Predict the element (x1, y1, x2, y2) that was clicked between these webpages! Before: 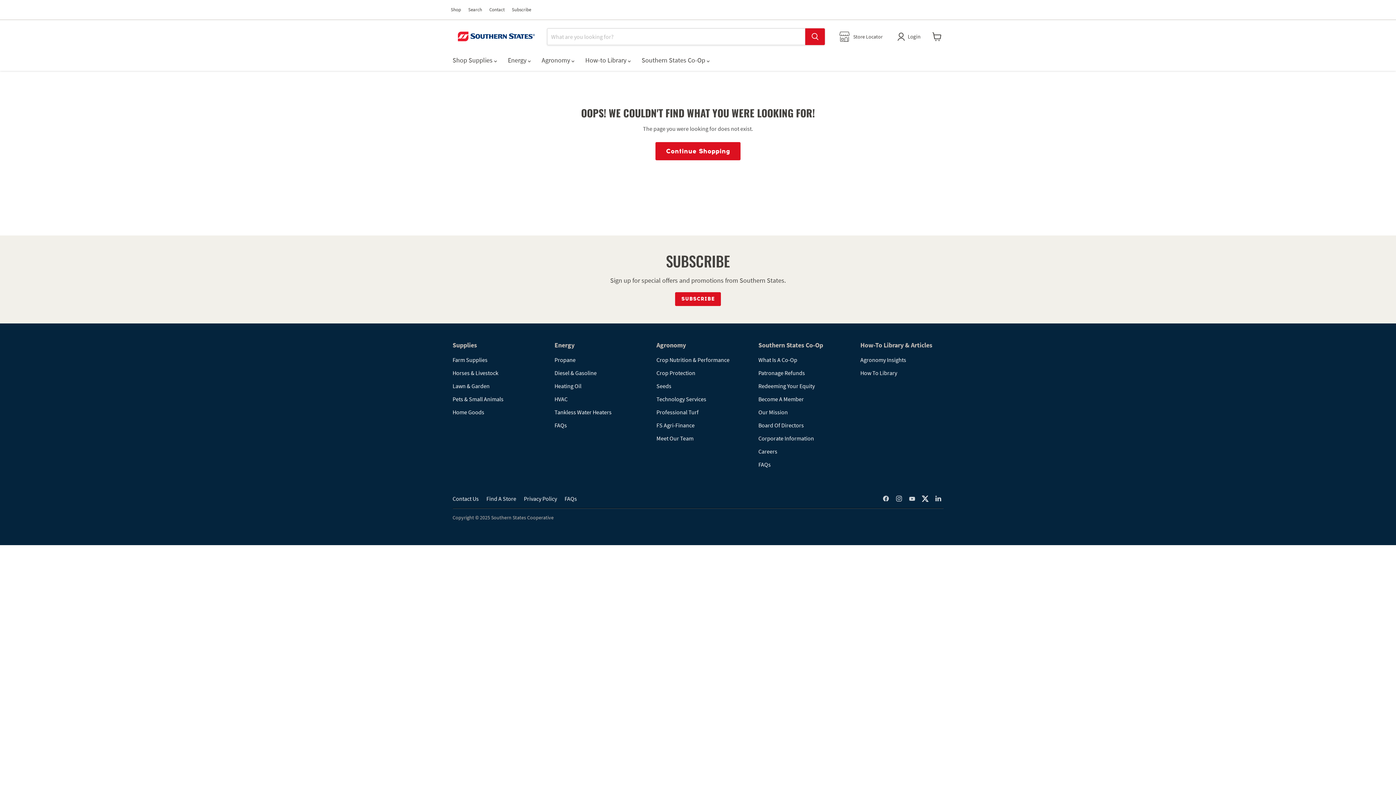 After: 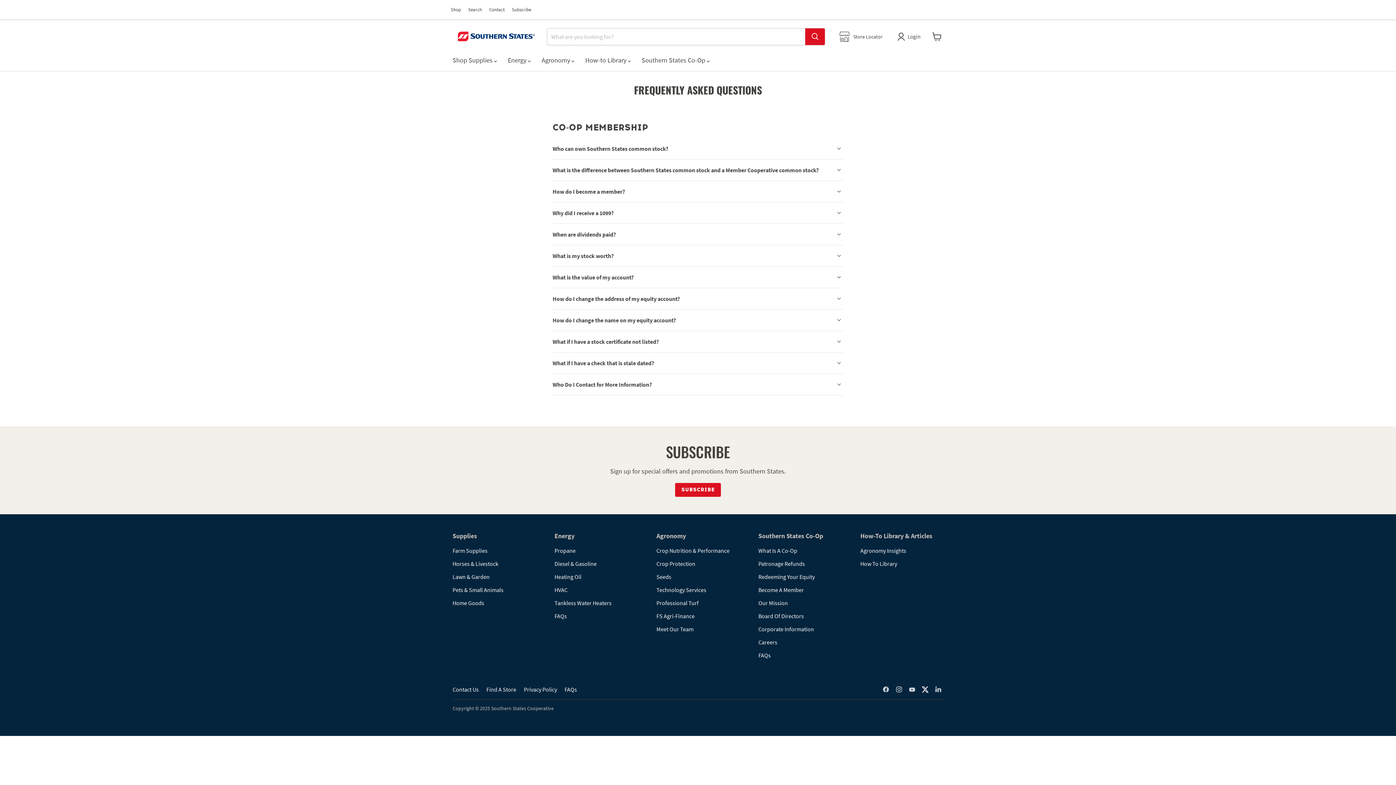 Action: bbox: (758, 461, 770, 468) label: FAQs